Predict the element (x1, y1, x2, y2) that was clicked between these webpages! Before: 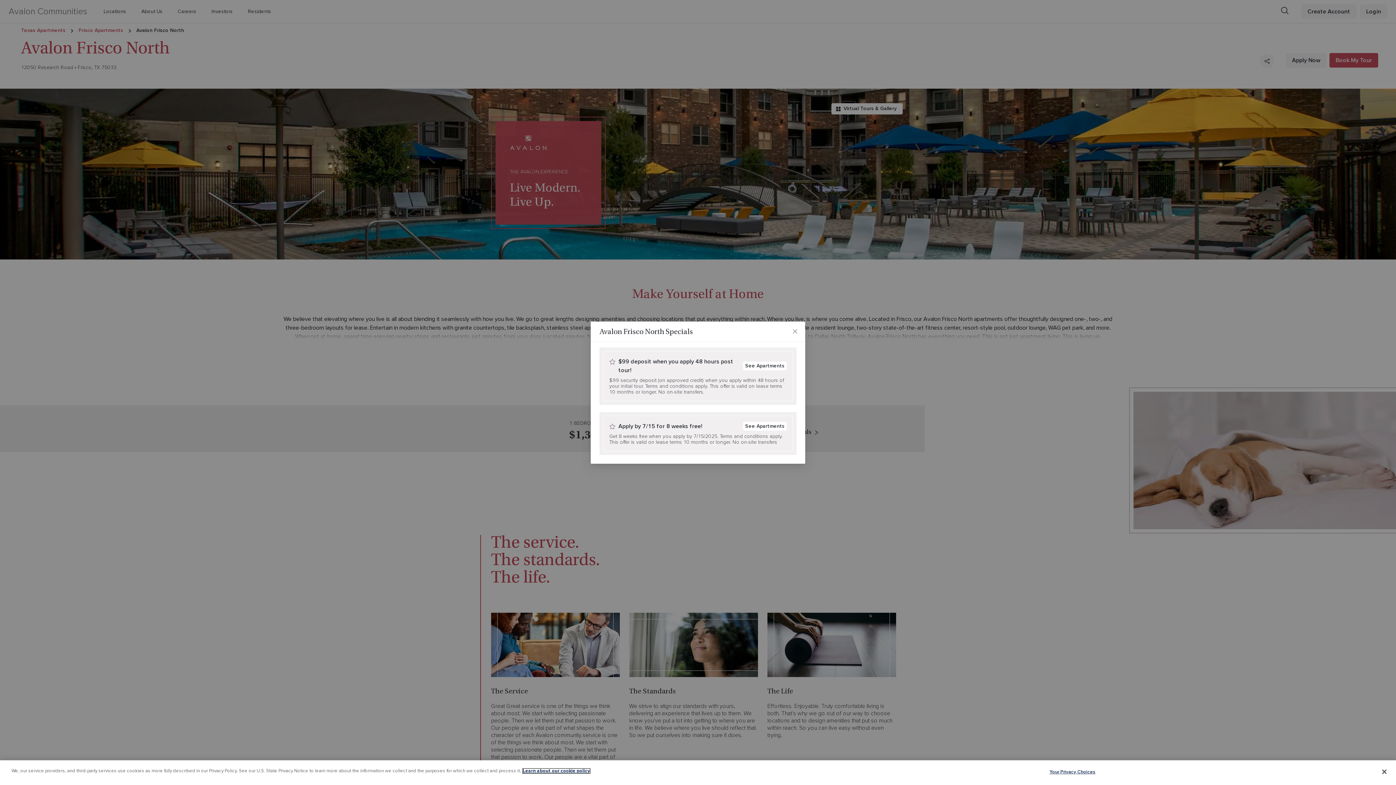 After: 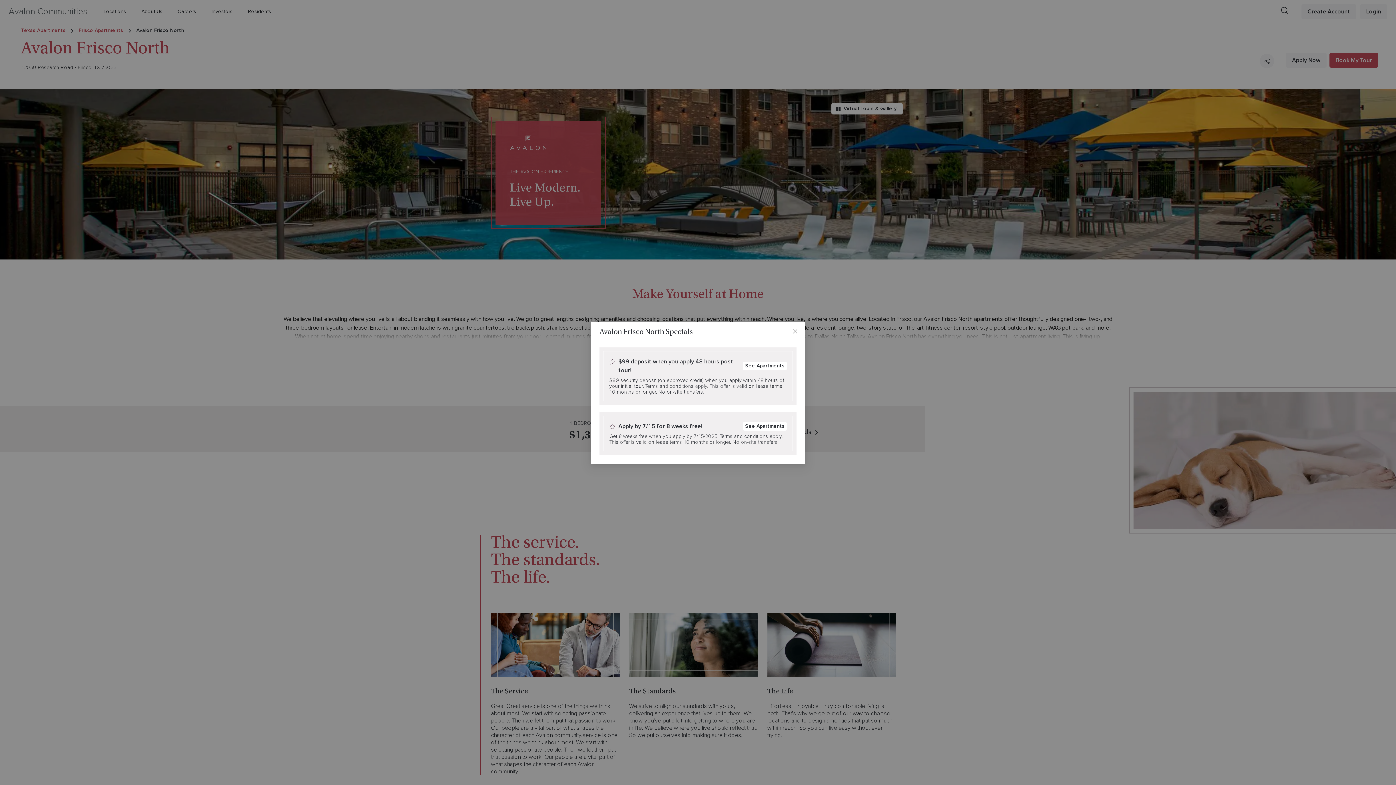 Action: label: Close bbox: (1376, 764, 1392, 780)